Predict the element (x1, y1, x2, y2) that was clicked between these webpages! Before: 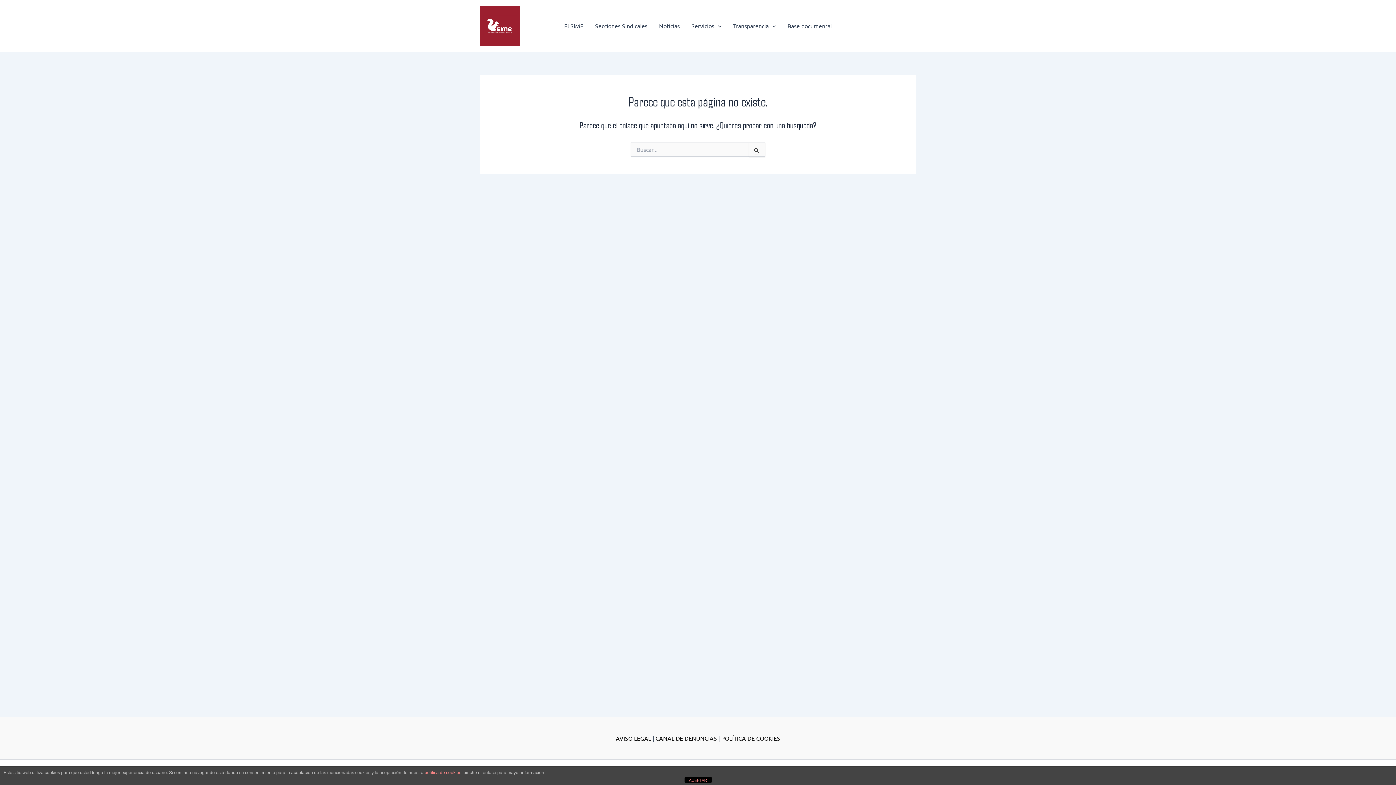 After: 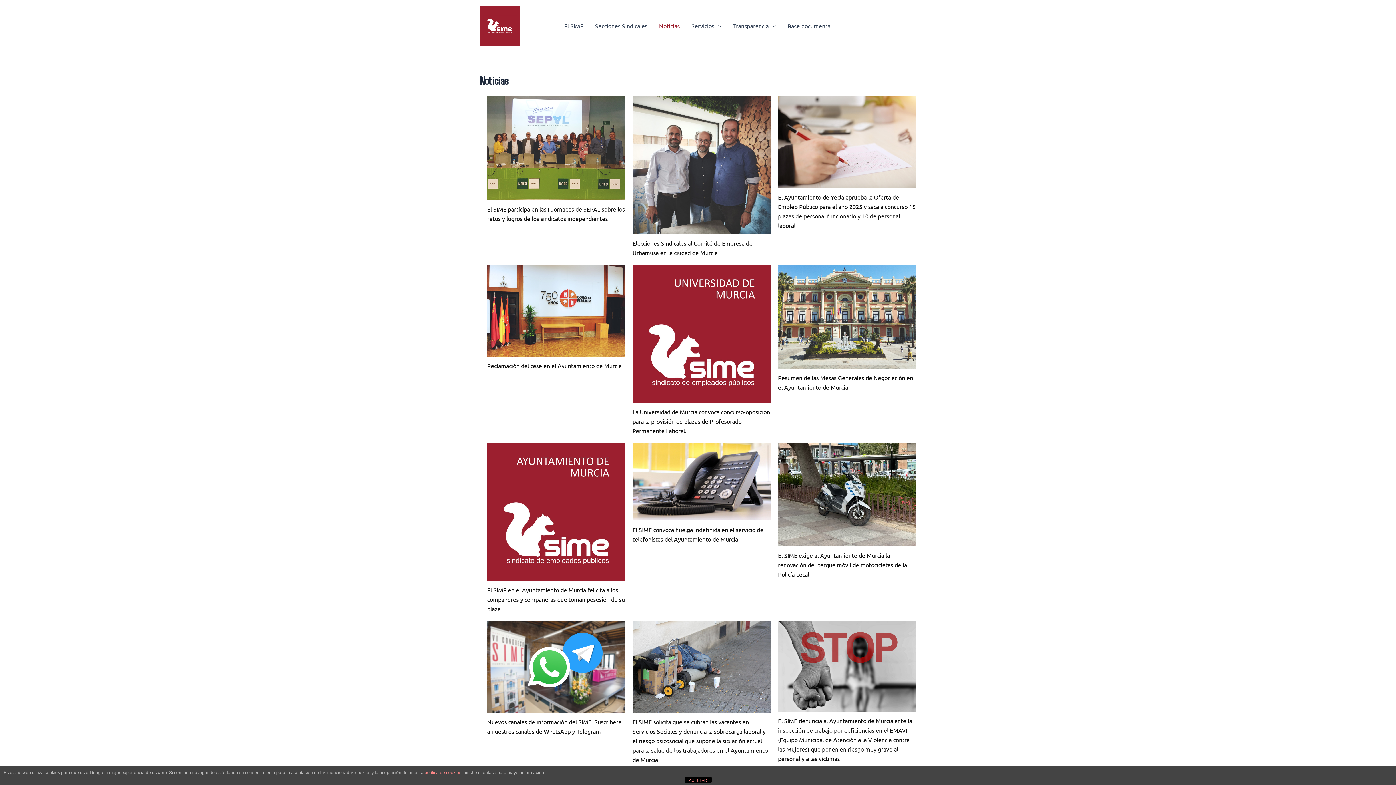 Action: label: Noticias bbox: (653, 20, 685, 31)